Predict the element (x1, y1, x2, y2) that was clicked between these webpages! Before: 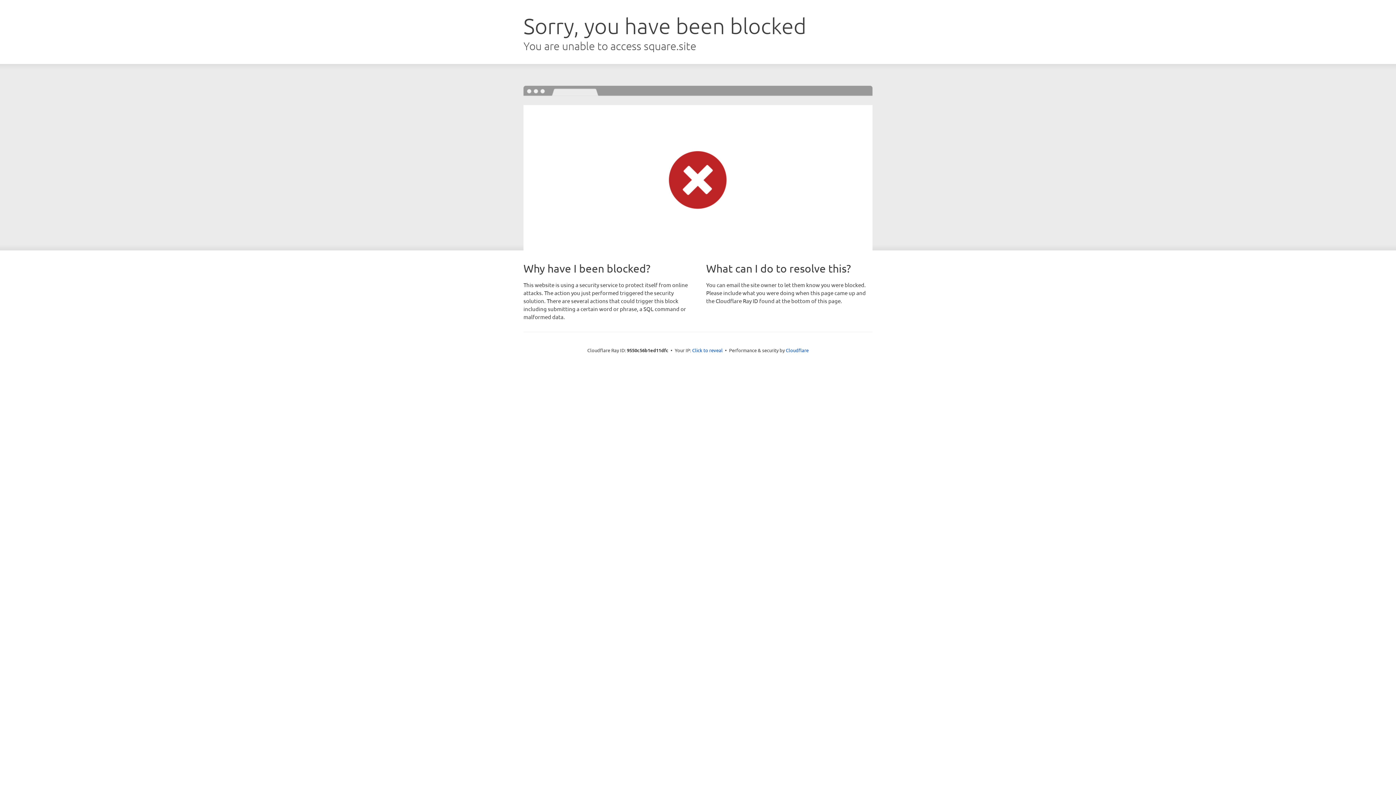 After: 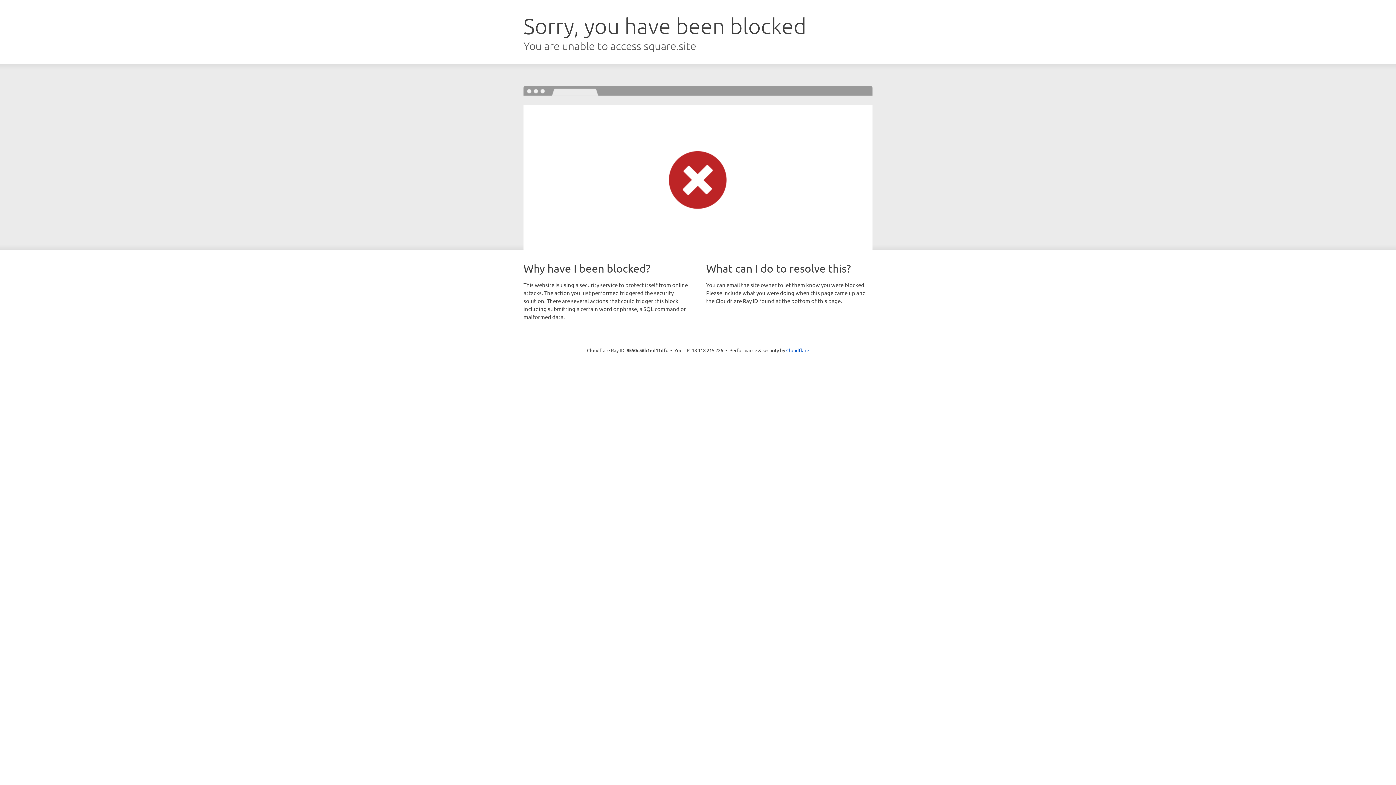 Action: bbox: (692, 346, 722, 353) label: Click to reveal